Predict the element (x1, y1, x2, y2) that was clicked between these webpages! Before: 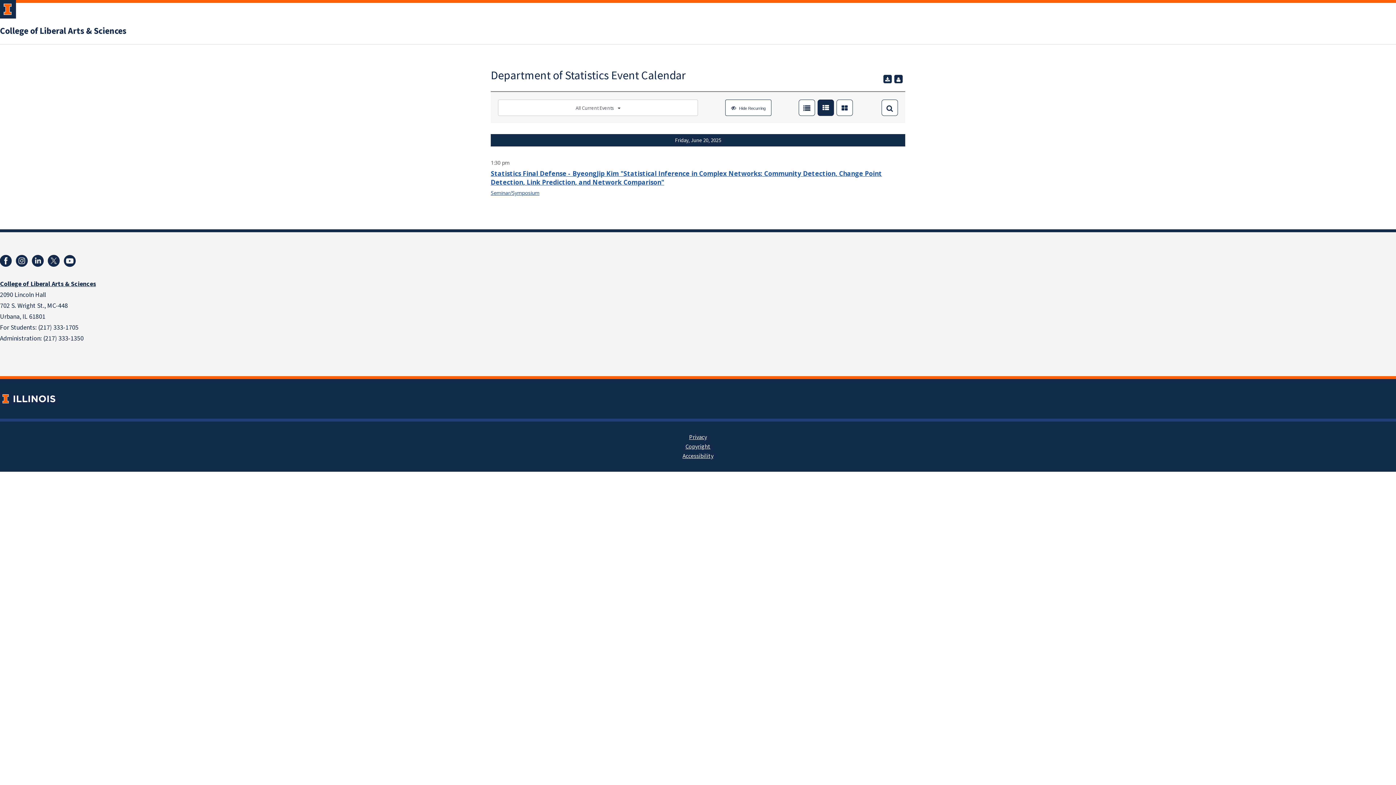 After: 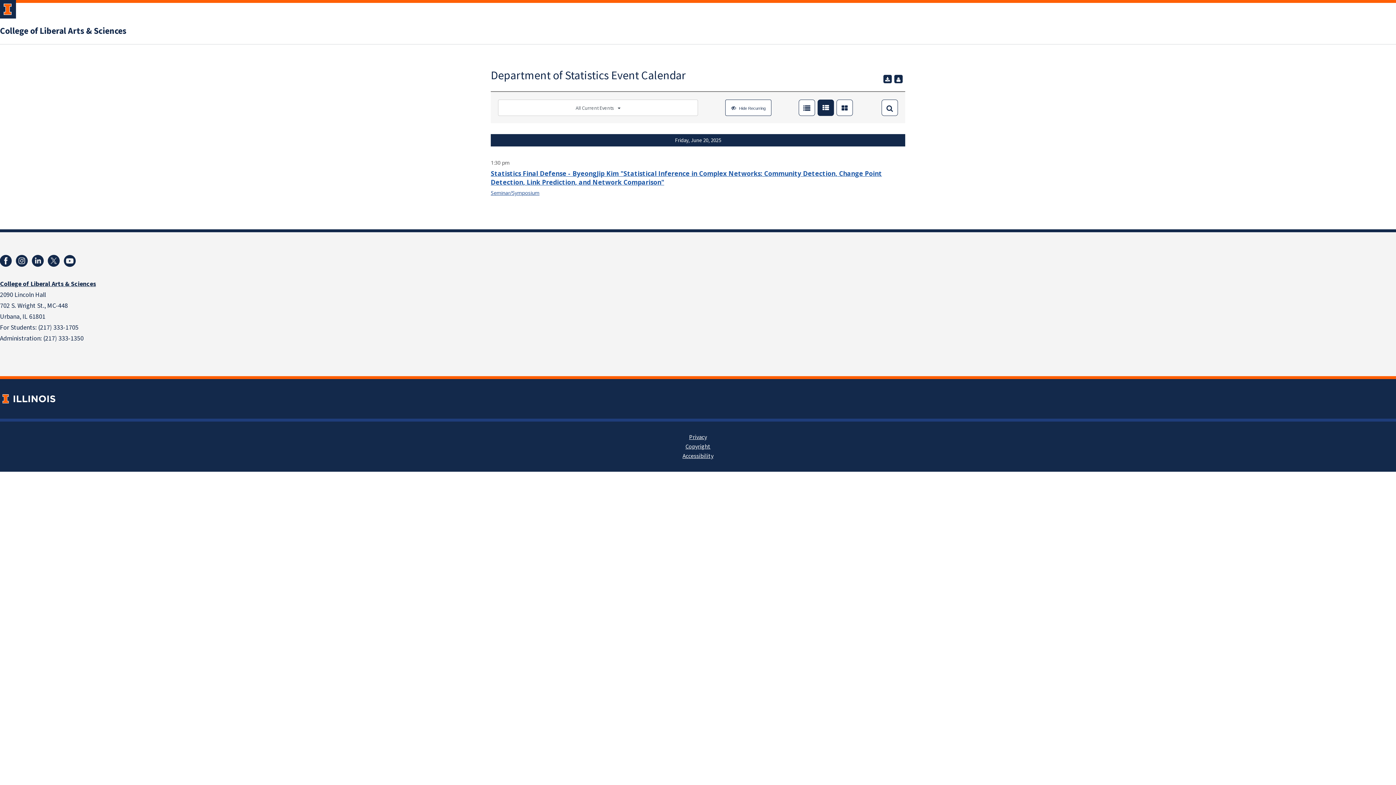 Action: bbox: (894, 74, 902, 83) label: contact